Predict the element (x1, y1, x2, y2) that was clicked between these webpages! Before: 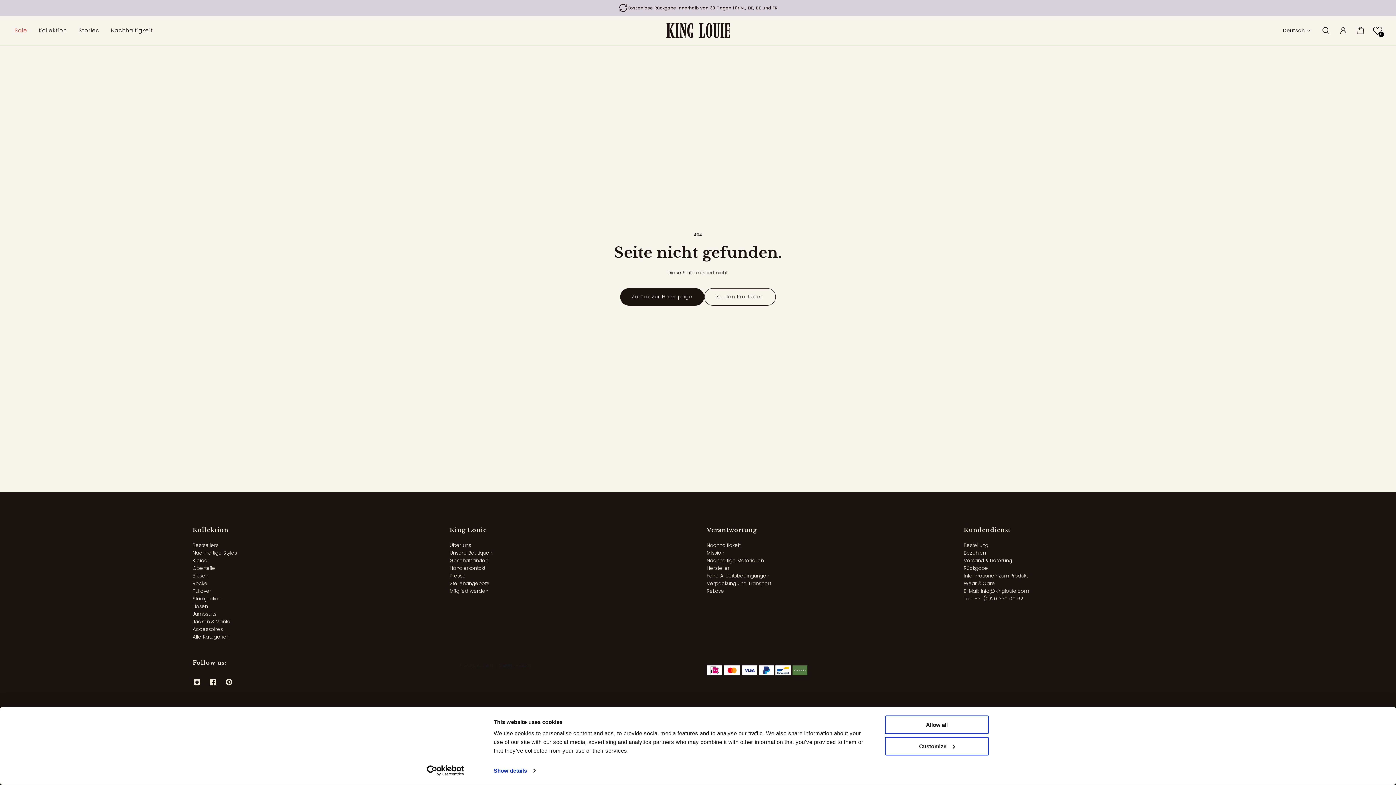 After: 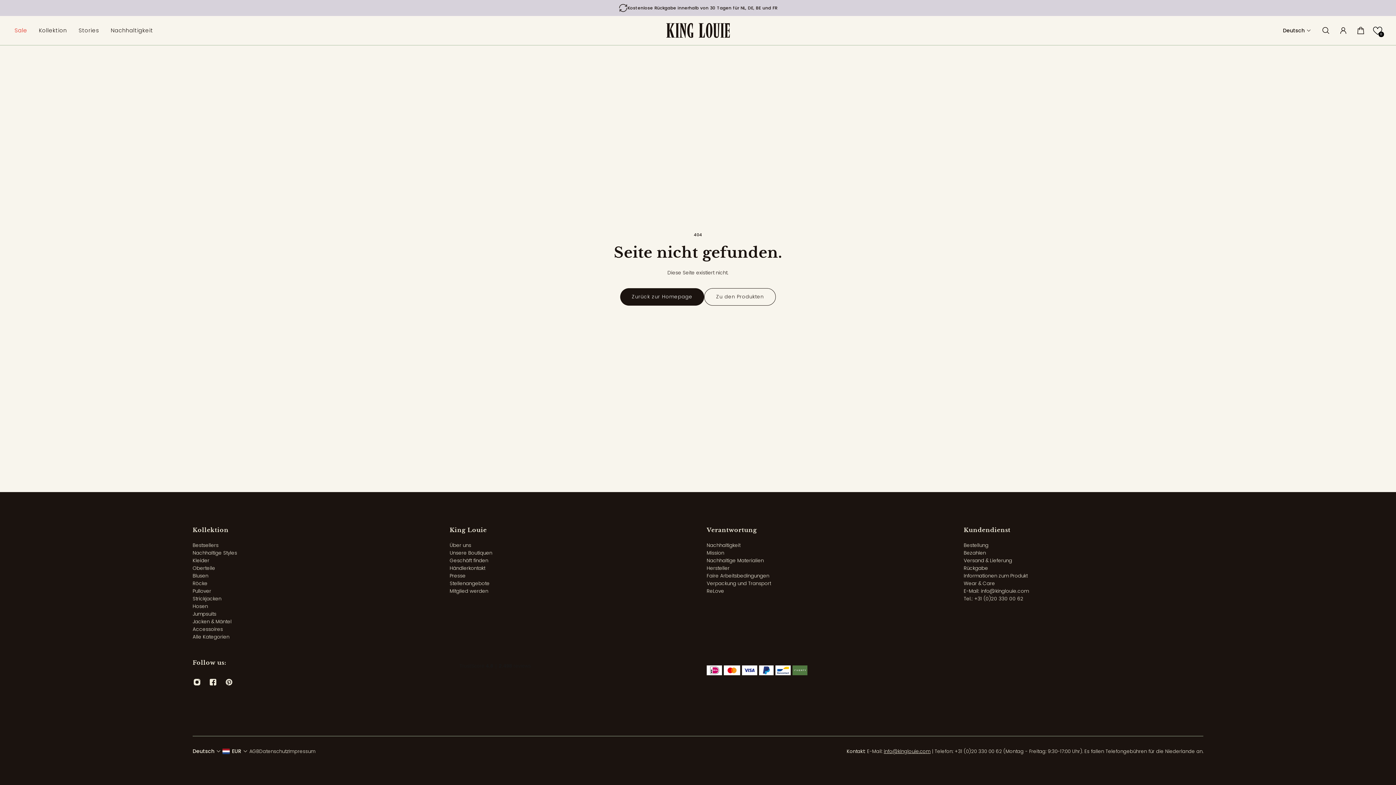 Action: label: Allow all bbox: (885, 715, 989, 734)